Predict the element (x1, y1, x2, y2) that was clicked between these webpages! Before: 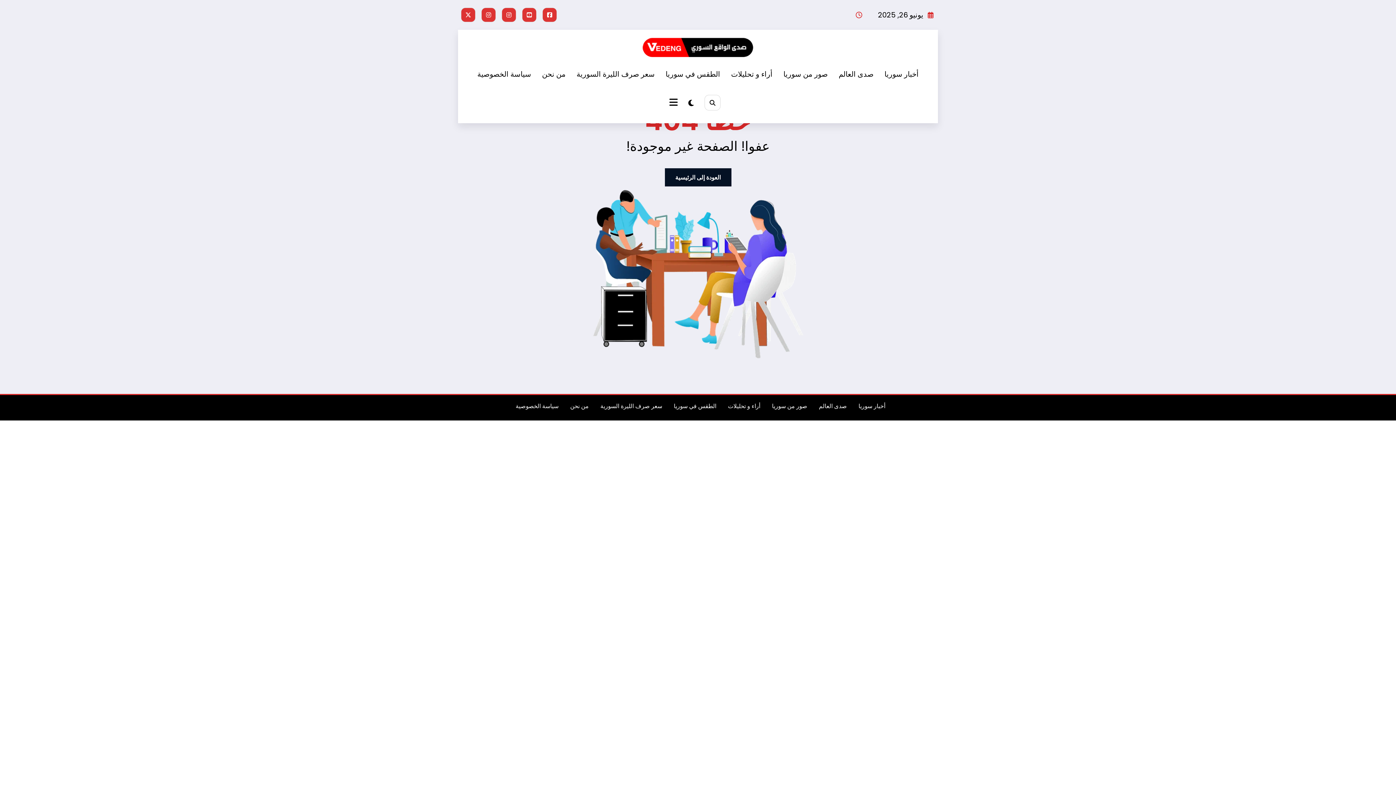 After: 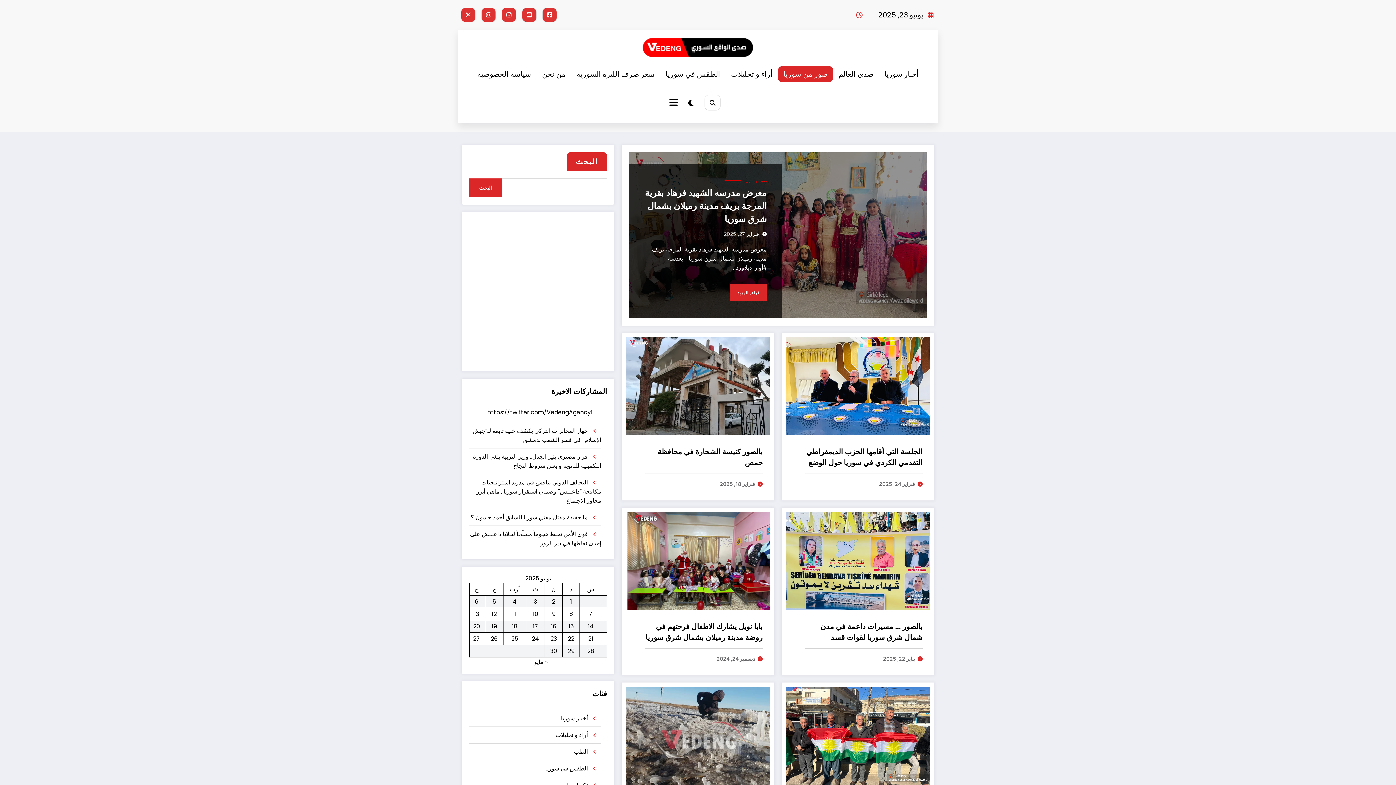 Action: bbox: (772, 402, 807, 410) label: صور من سوريا